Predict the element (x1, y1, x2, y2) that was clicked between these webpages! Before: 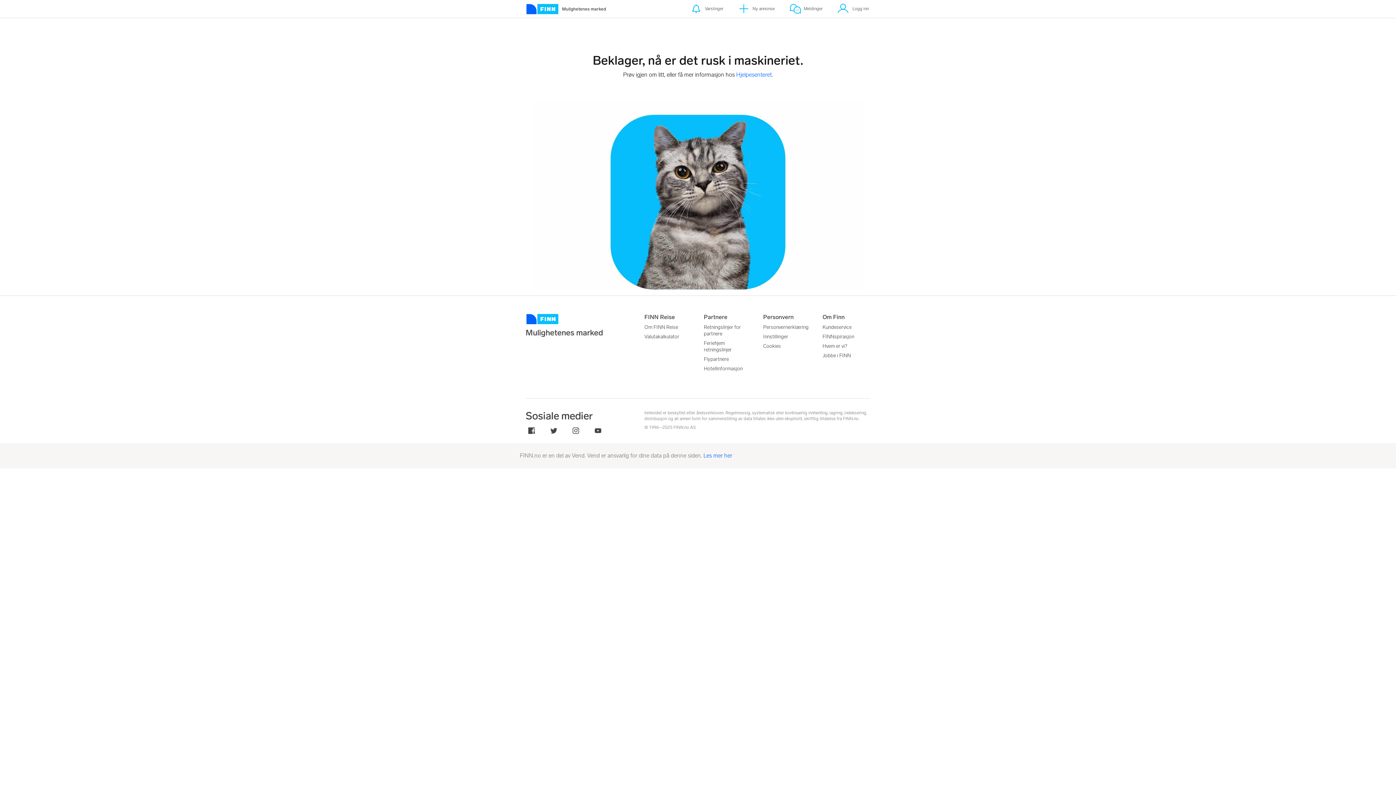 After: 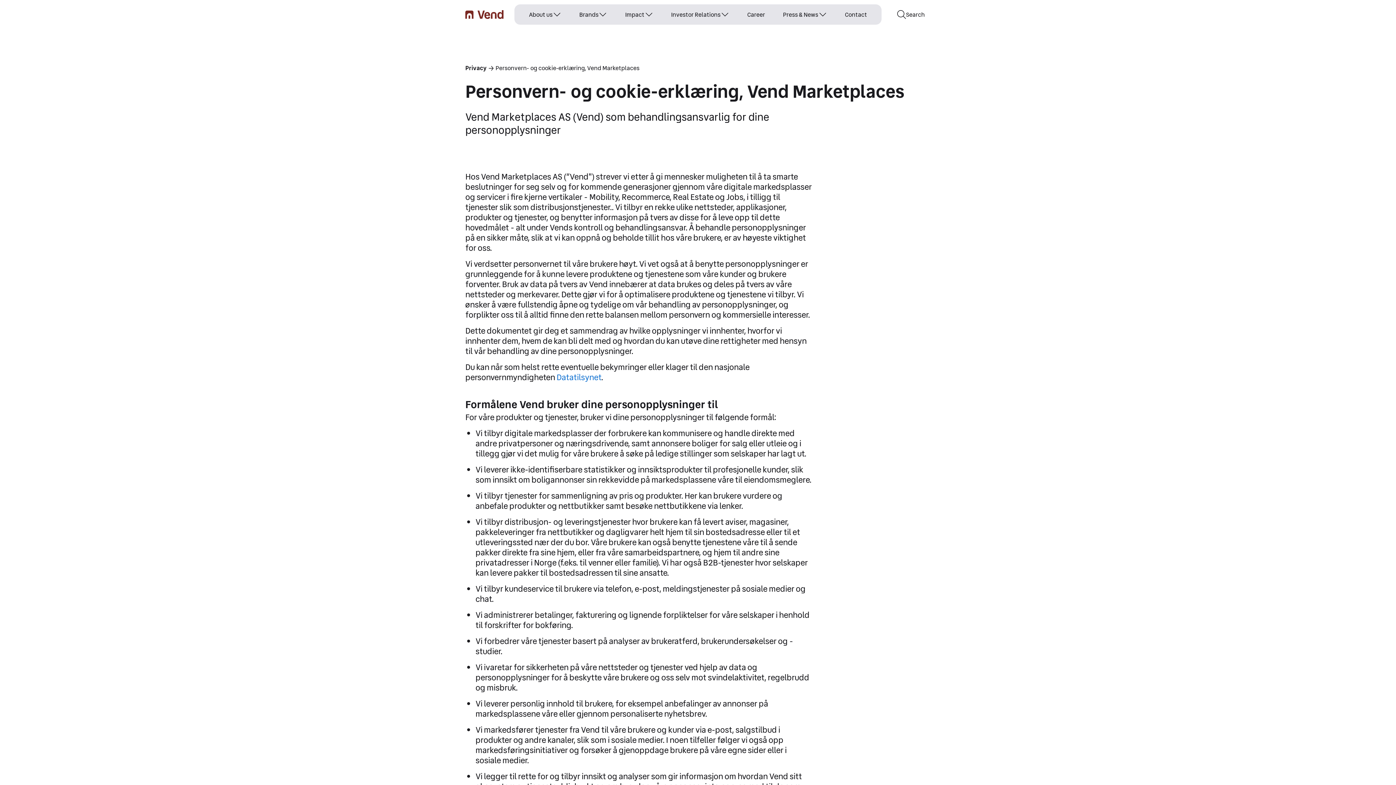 Action: label: Personvernerklæring bbox: (763, 324, 811, 330)